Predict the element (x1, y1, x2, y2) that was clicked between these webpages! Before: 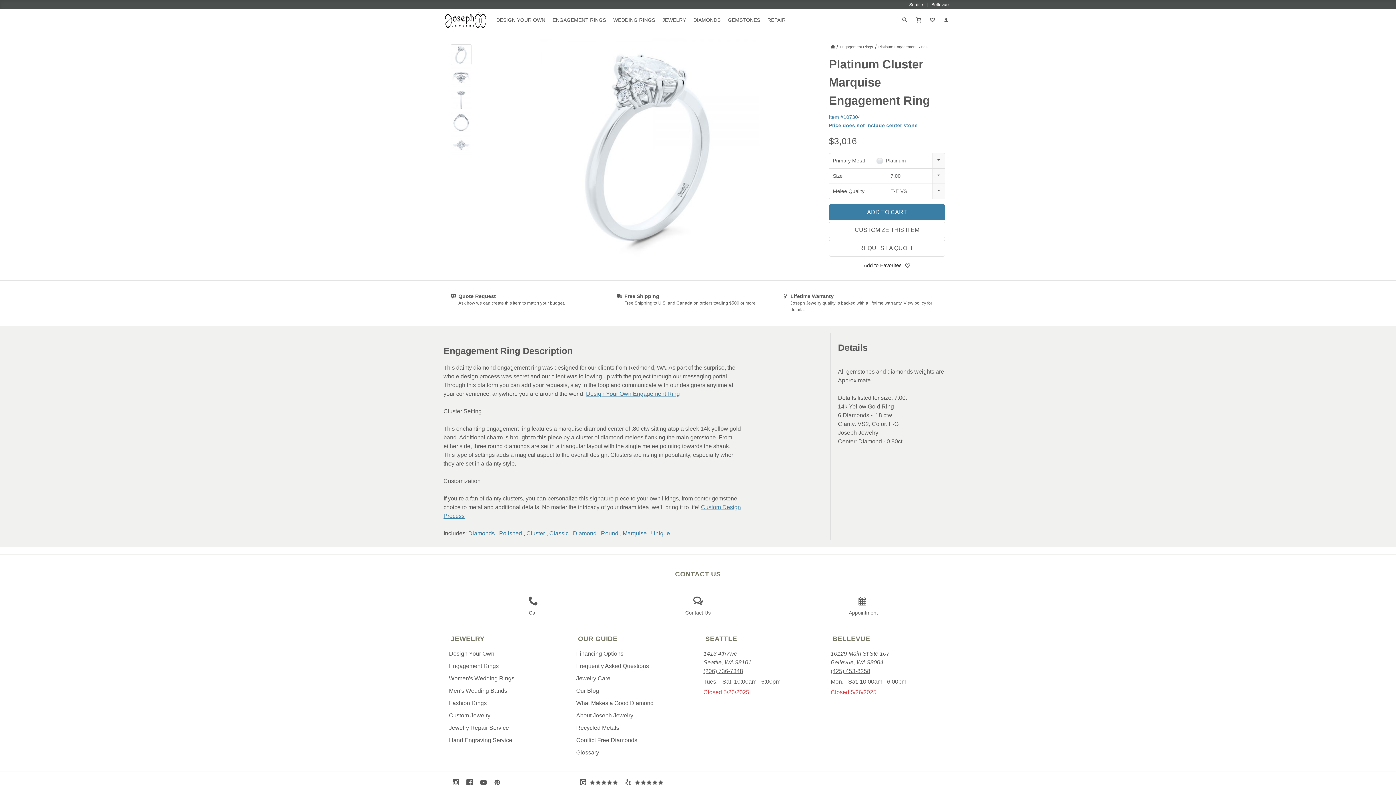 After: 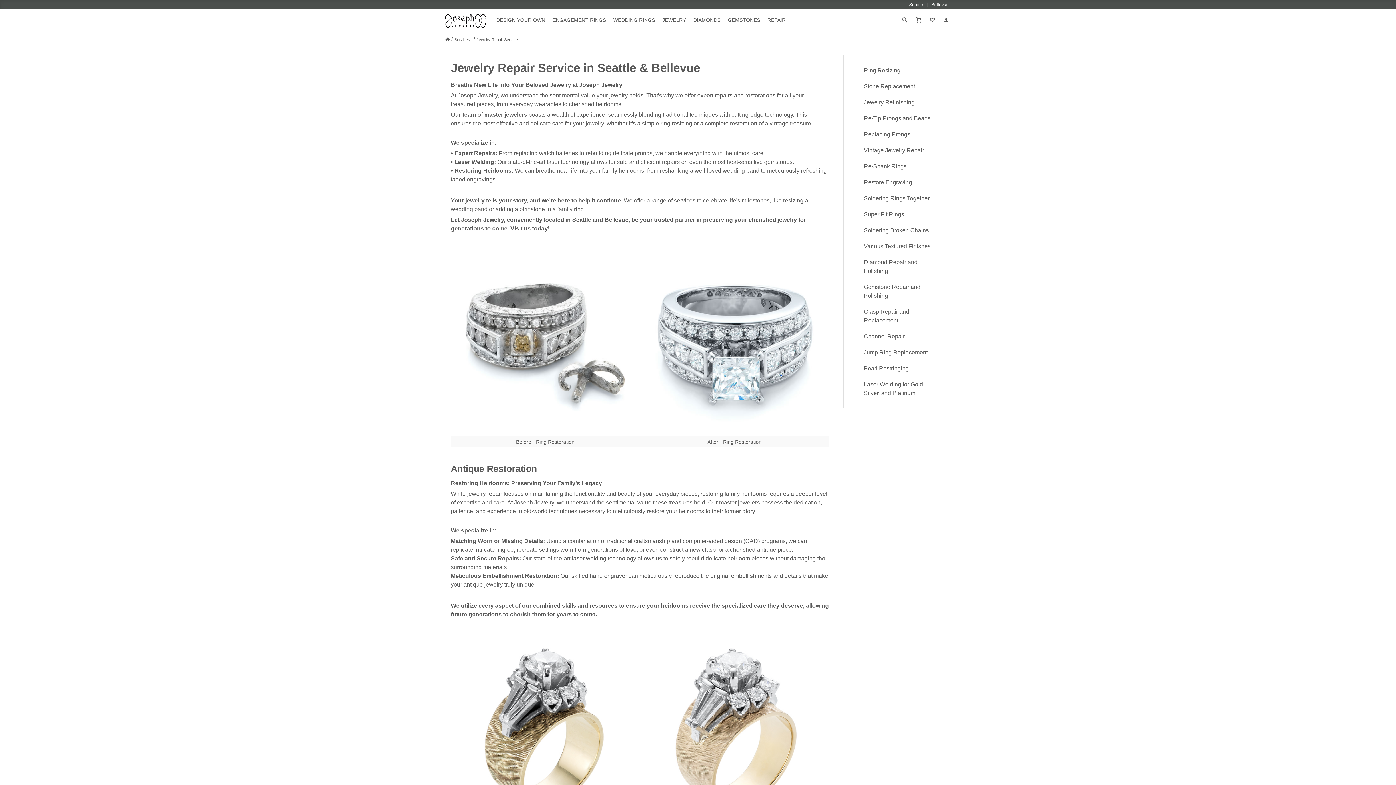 Action: bbox: (449, 724, 509, 731) label: Jewelry Repair Service